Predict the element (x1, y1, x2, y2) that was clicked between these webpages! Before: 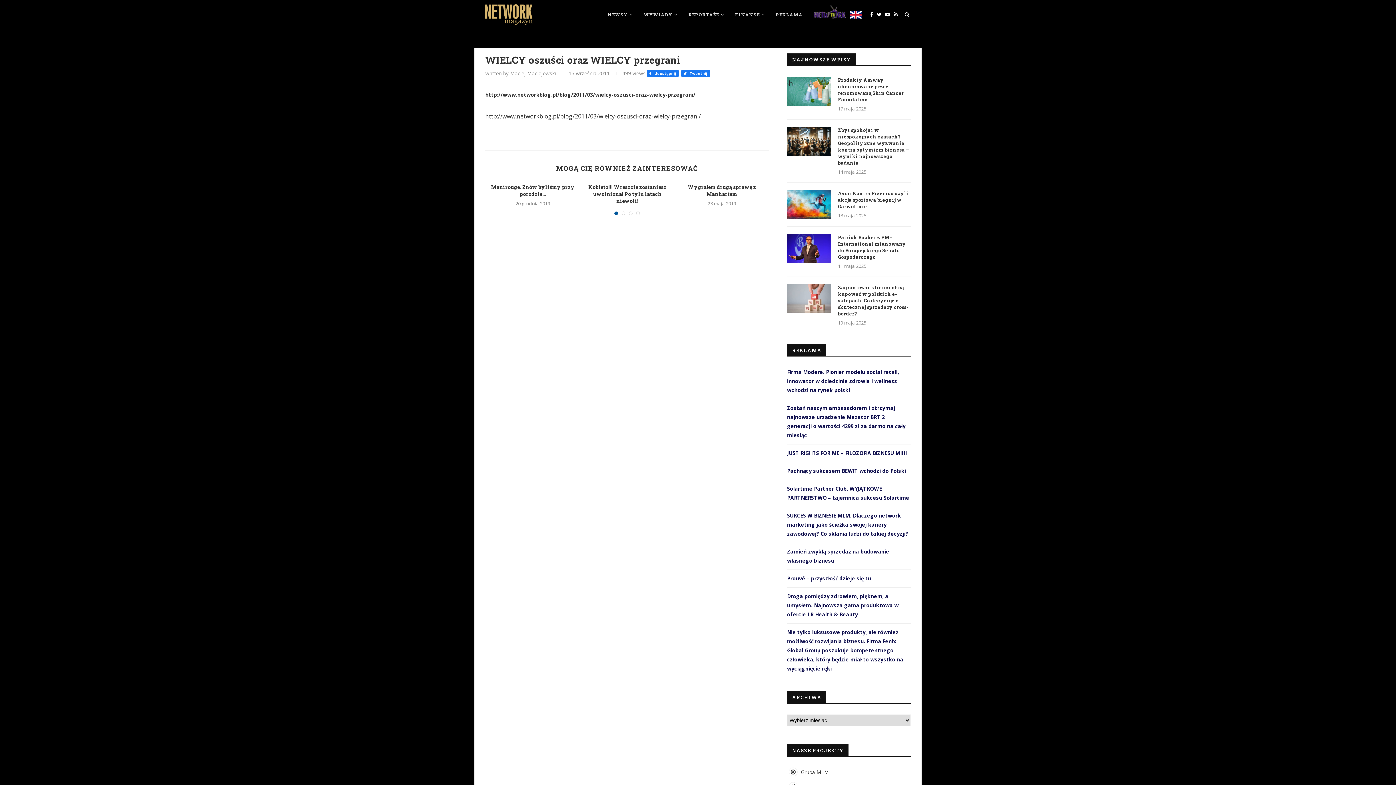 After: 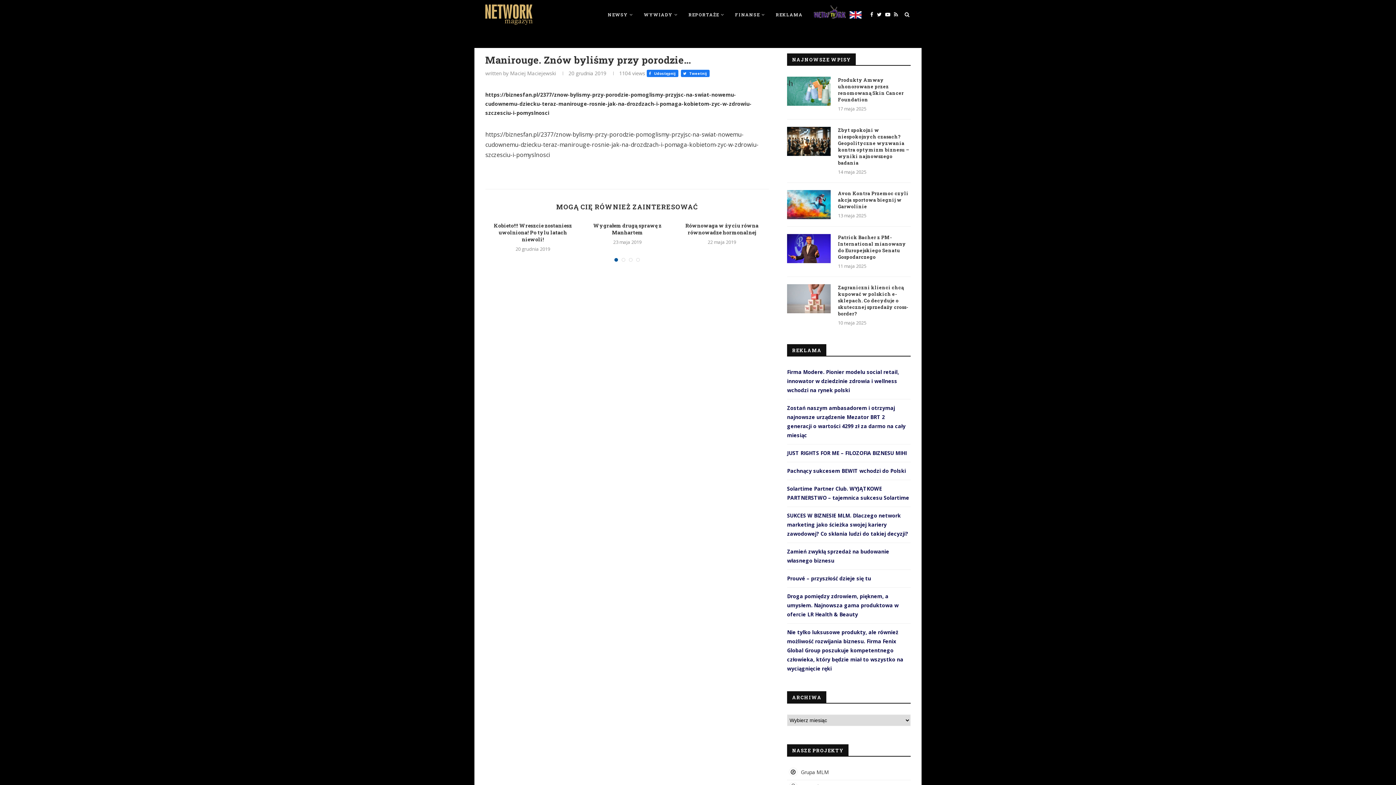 Action: bbox: (491, 183, 574, 197) label: Manirouge. Znów byliśmy przy porodzie…